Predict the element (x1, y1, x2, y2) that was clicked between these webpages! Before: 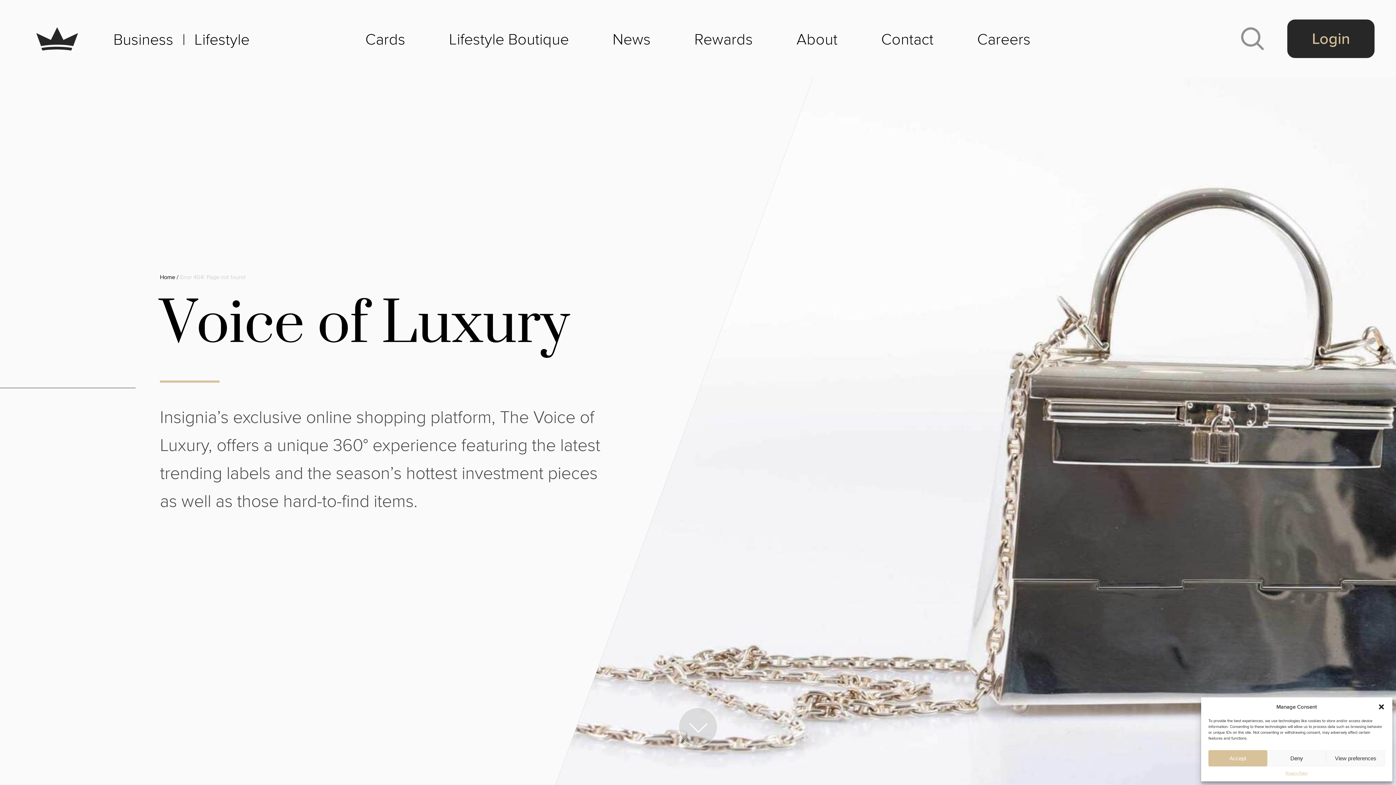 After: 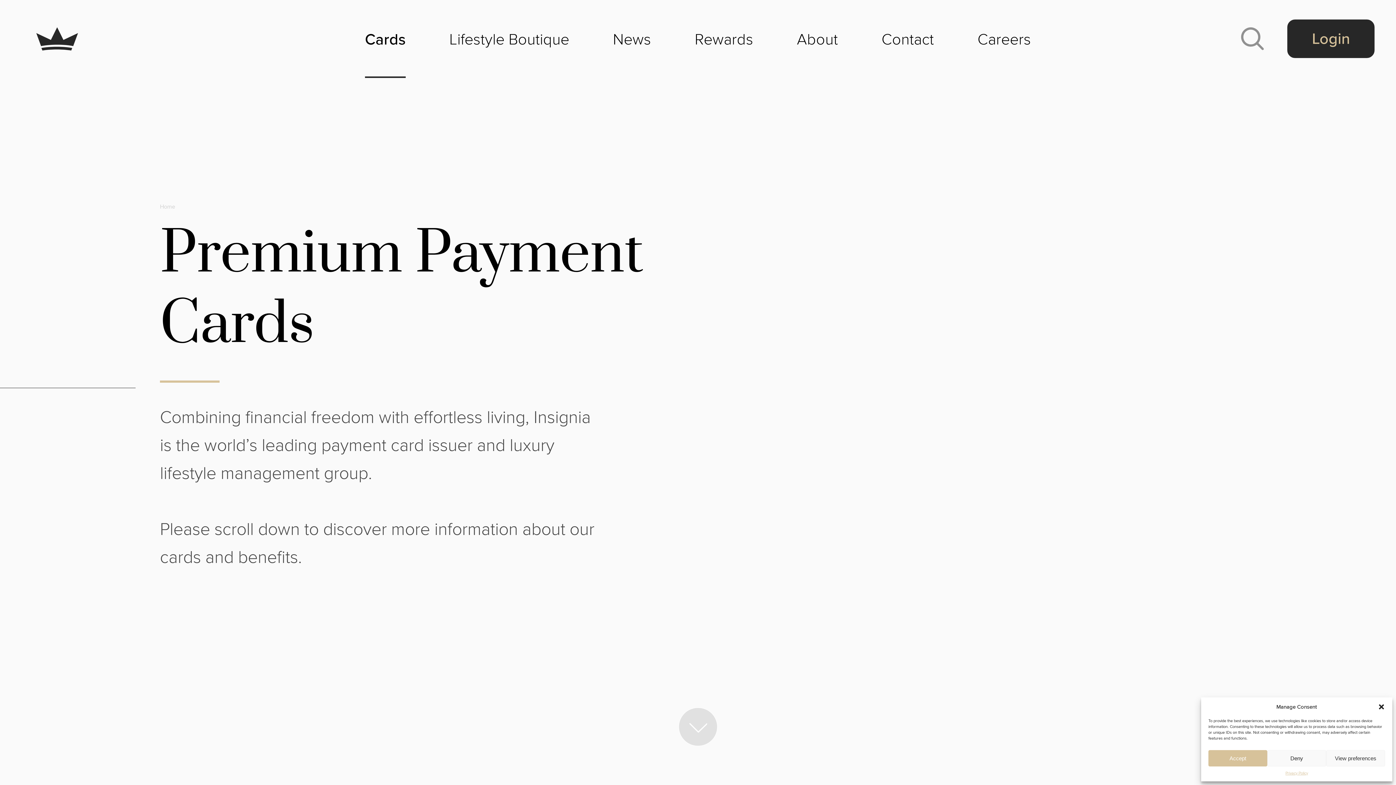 Action: bbox: (18, 0, 95, 77)